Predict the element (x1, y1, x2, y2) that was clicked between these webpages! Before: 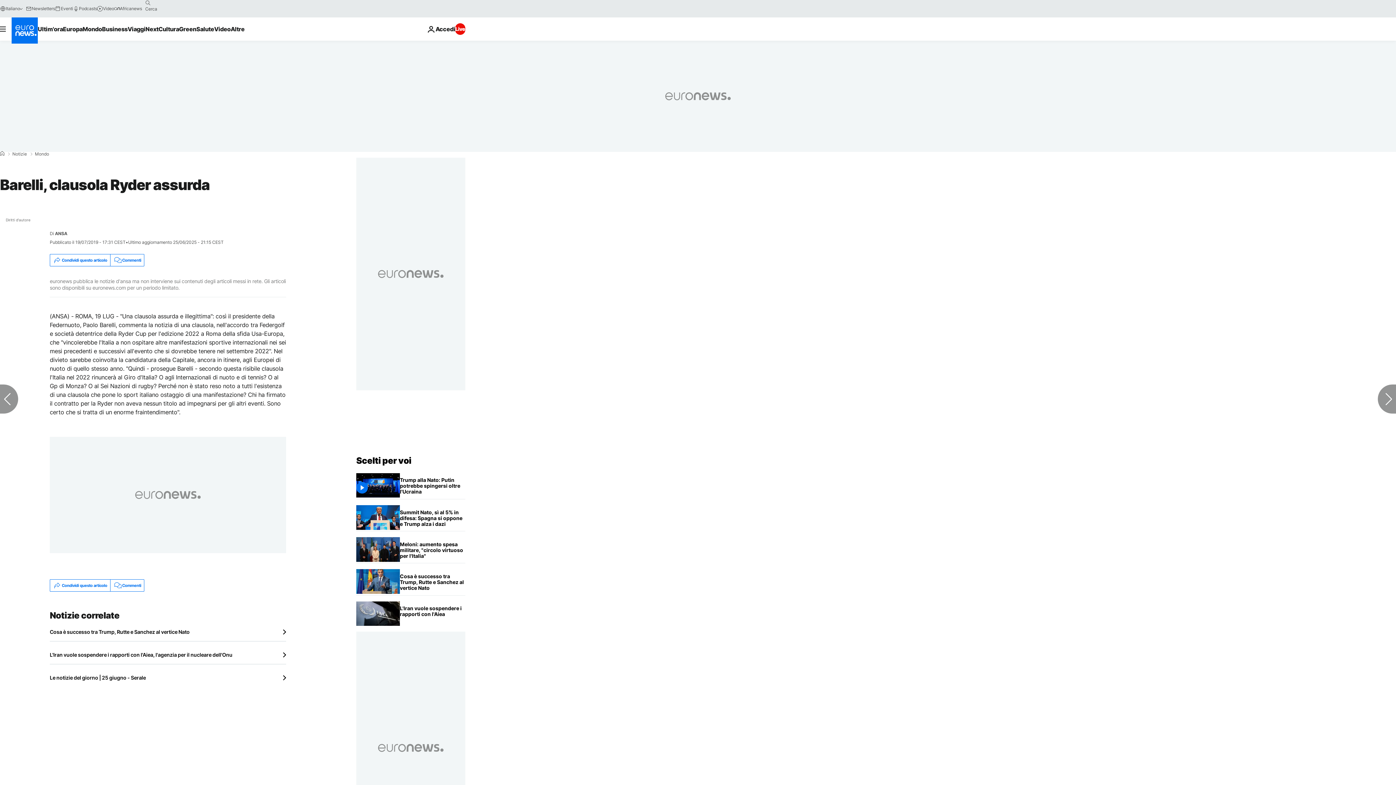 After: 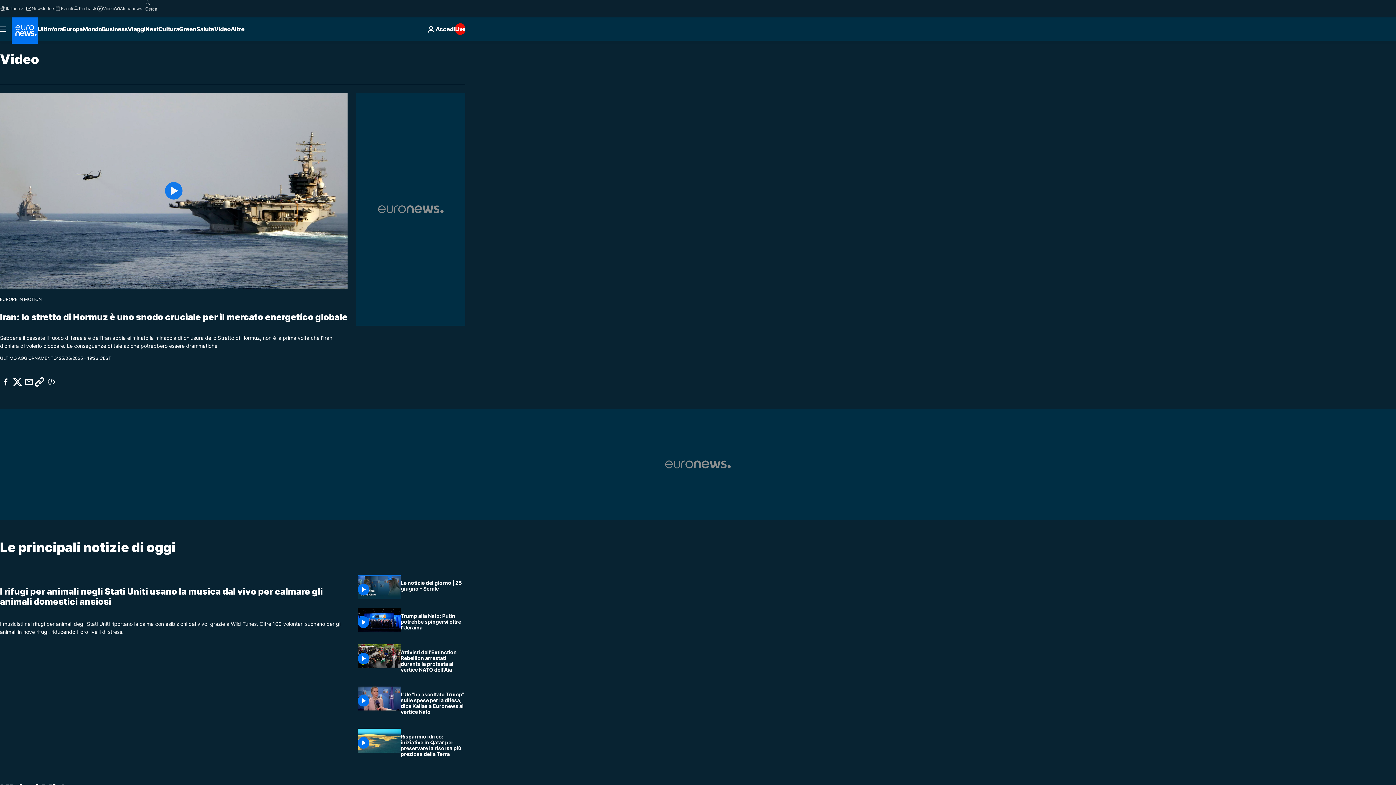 Action: bbox: (97, 5, 114, 11) label: Video